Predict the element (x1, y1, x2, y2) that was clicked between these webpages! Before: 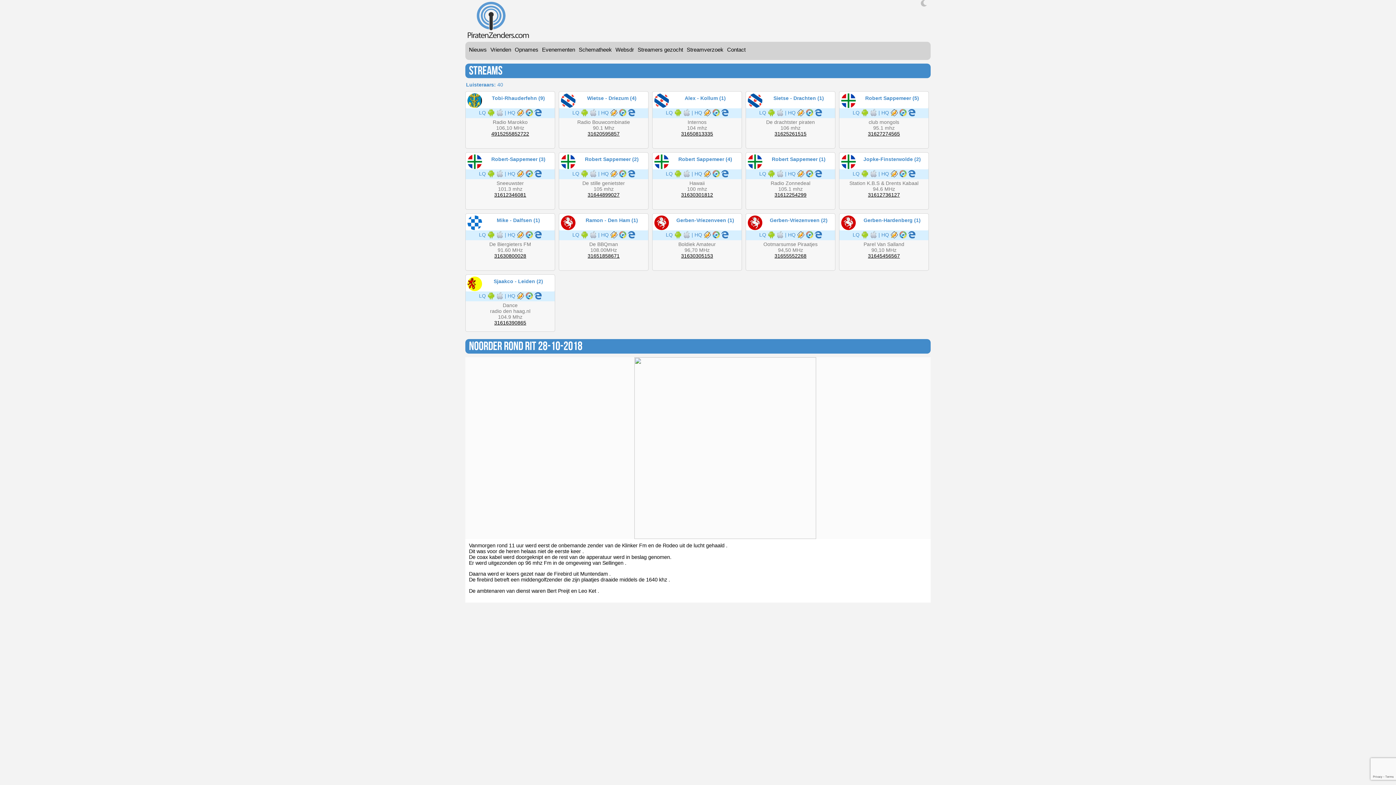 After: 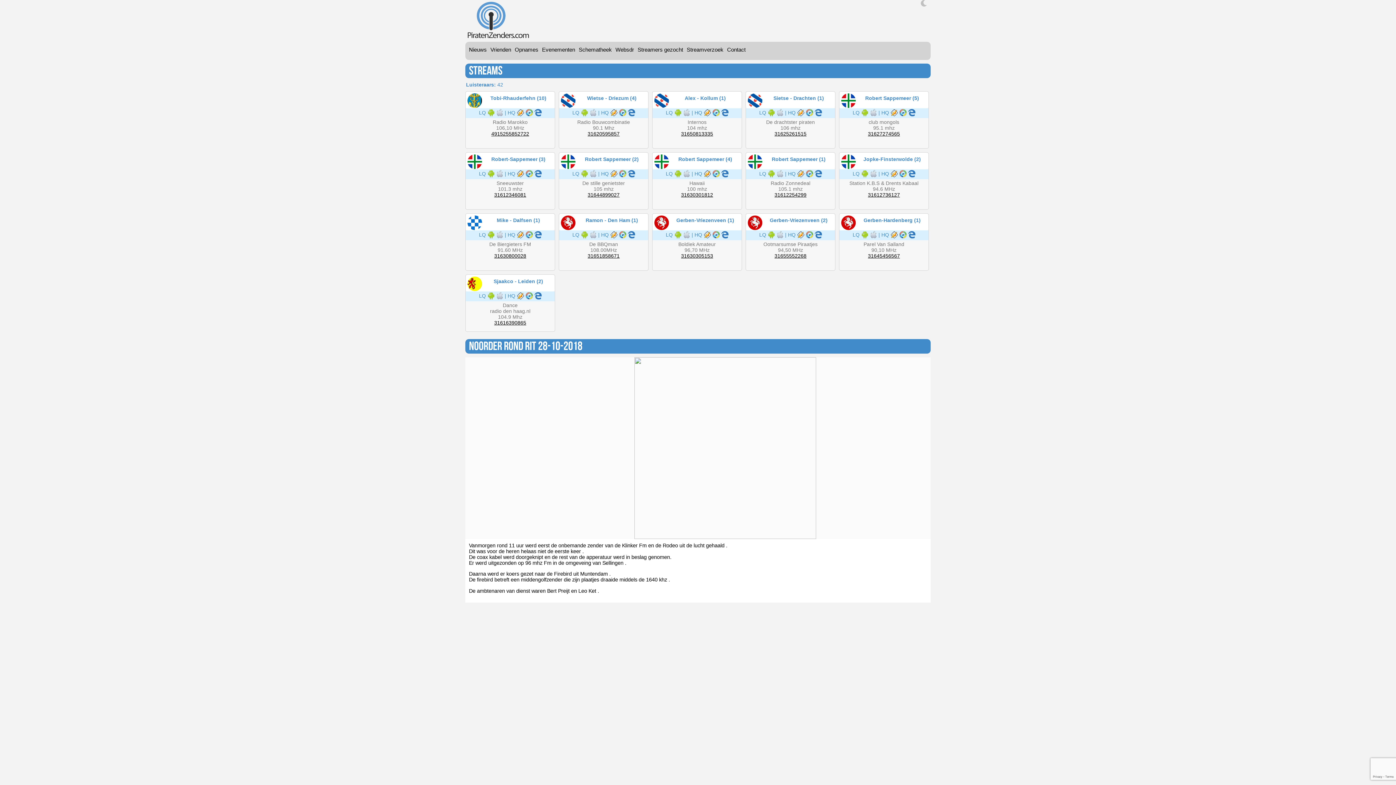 Action: bbox: (899, 111, 906, 117)